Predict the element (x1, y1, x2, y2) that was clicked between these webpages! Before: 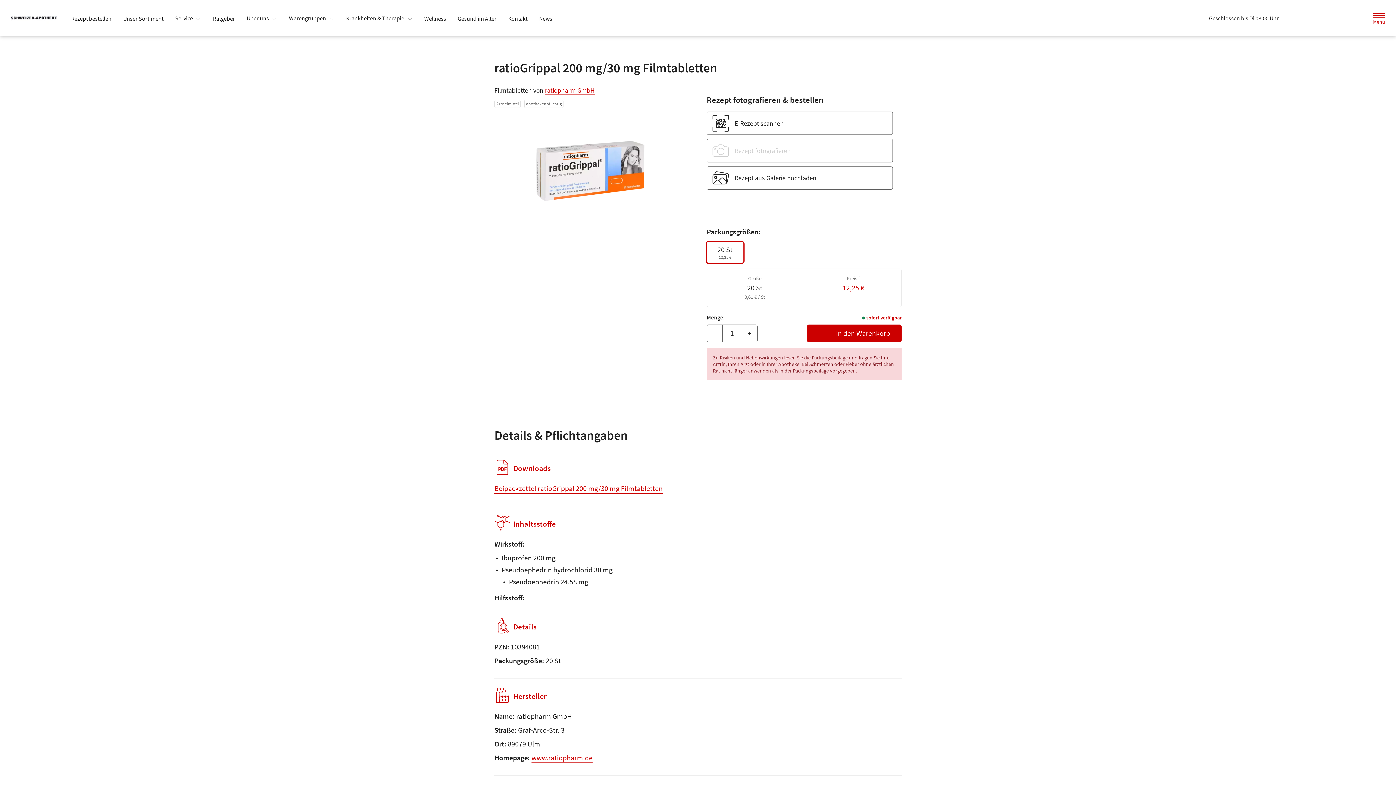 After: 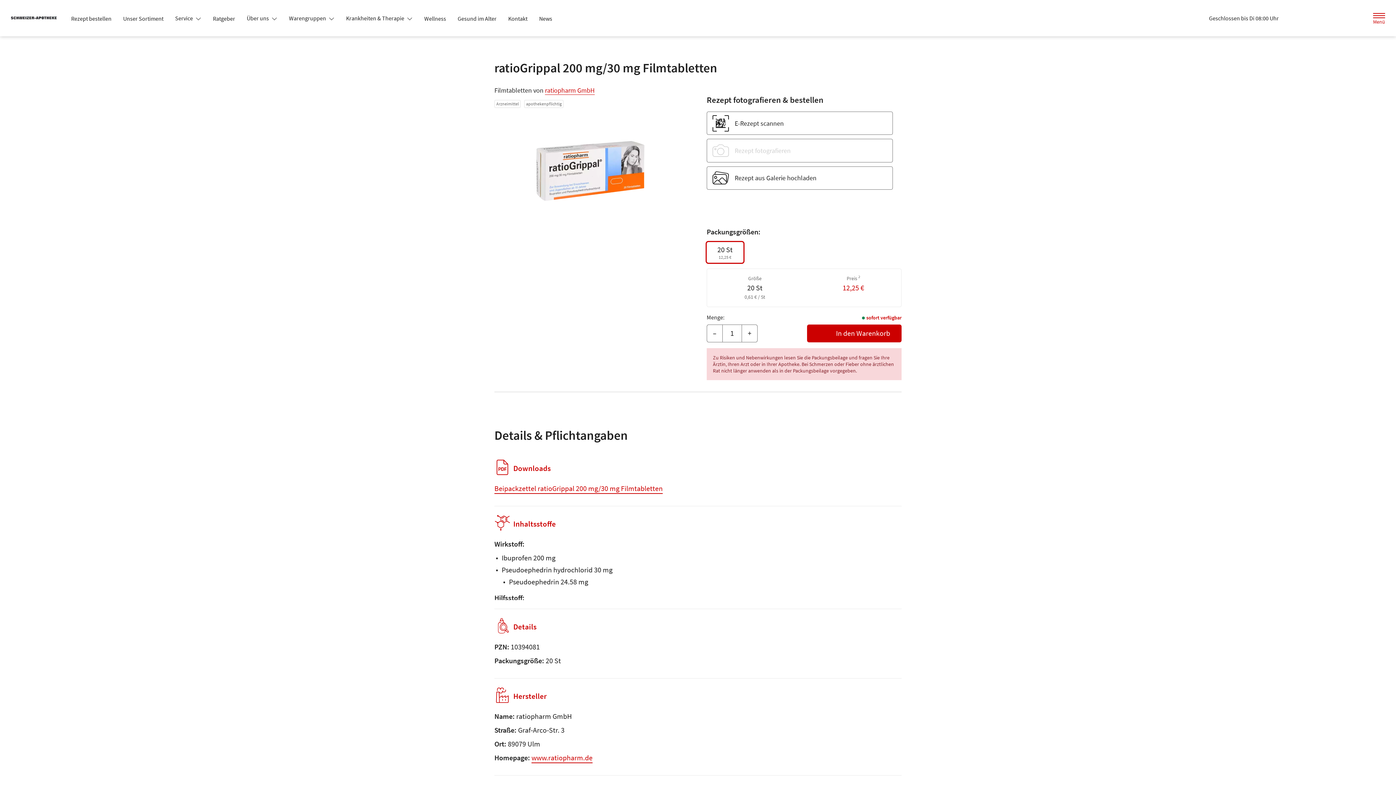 Action: label: Menü bbox: (1370, 9, 1388, 26)